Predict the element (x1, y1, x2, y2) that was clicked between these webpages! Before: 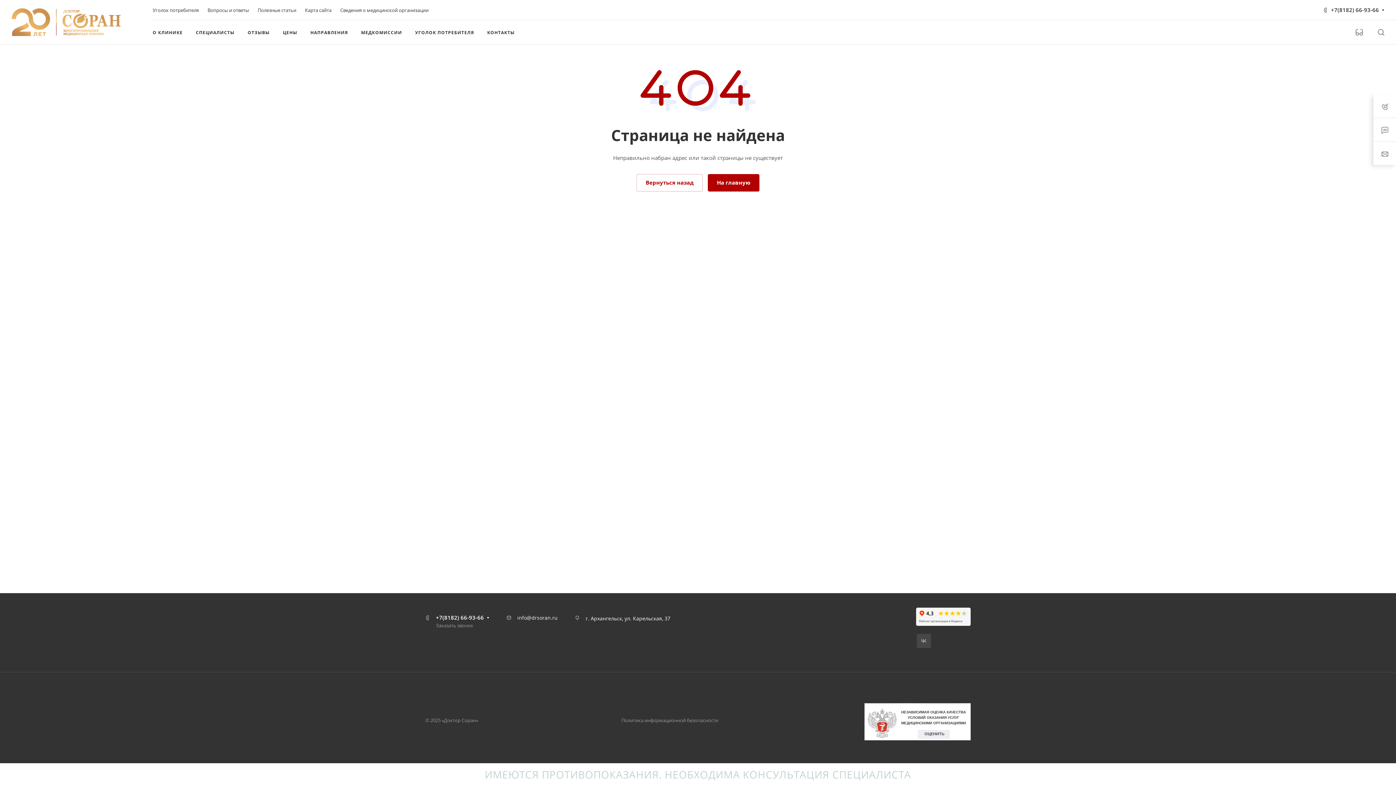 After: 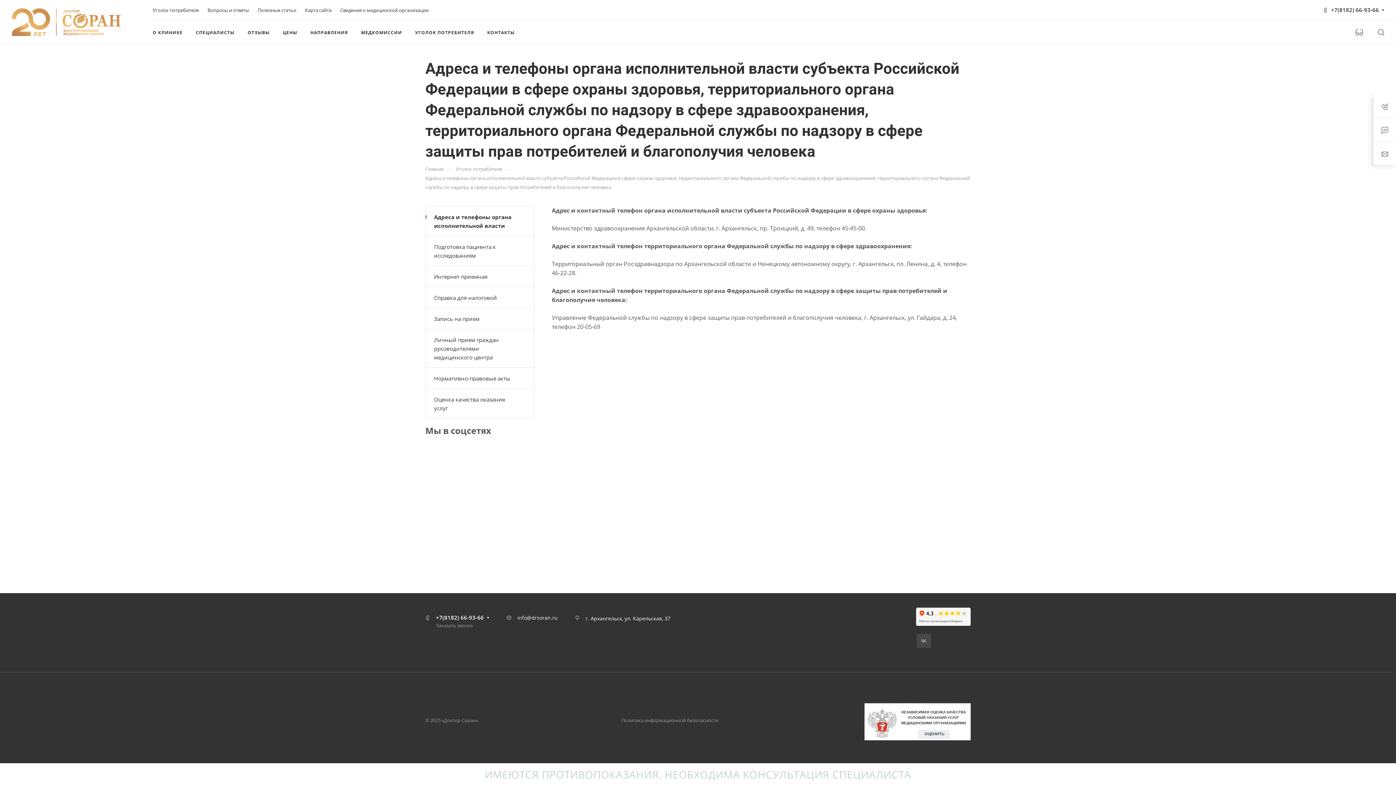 Action: label: УГОЛОК ПОТРЕБИТЕЛЯ bbox: (415, 20, 474, 44)